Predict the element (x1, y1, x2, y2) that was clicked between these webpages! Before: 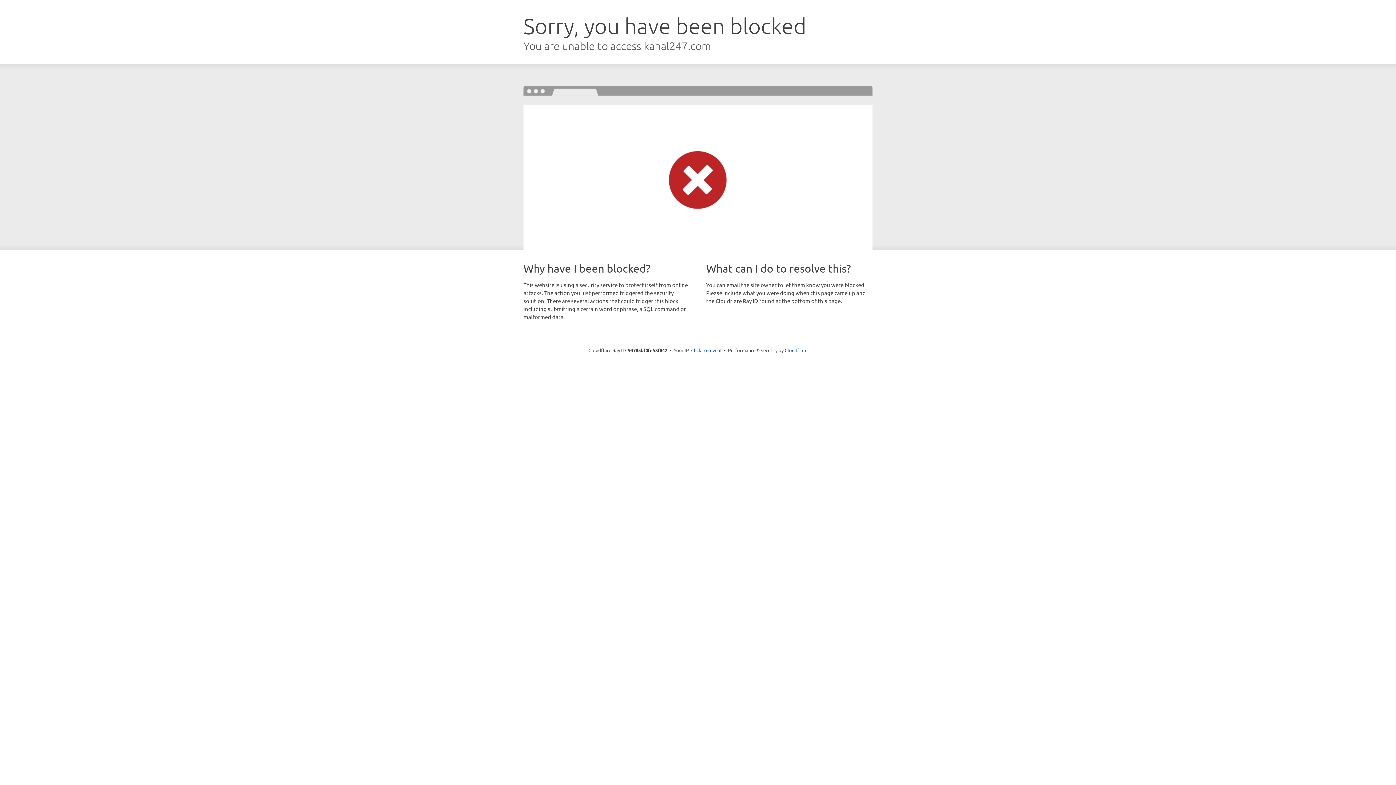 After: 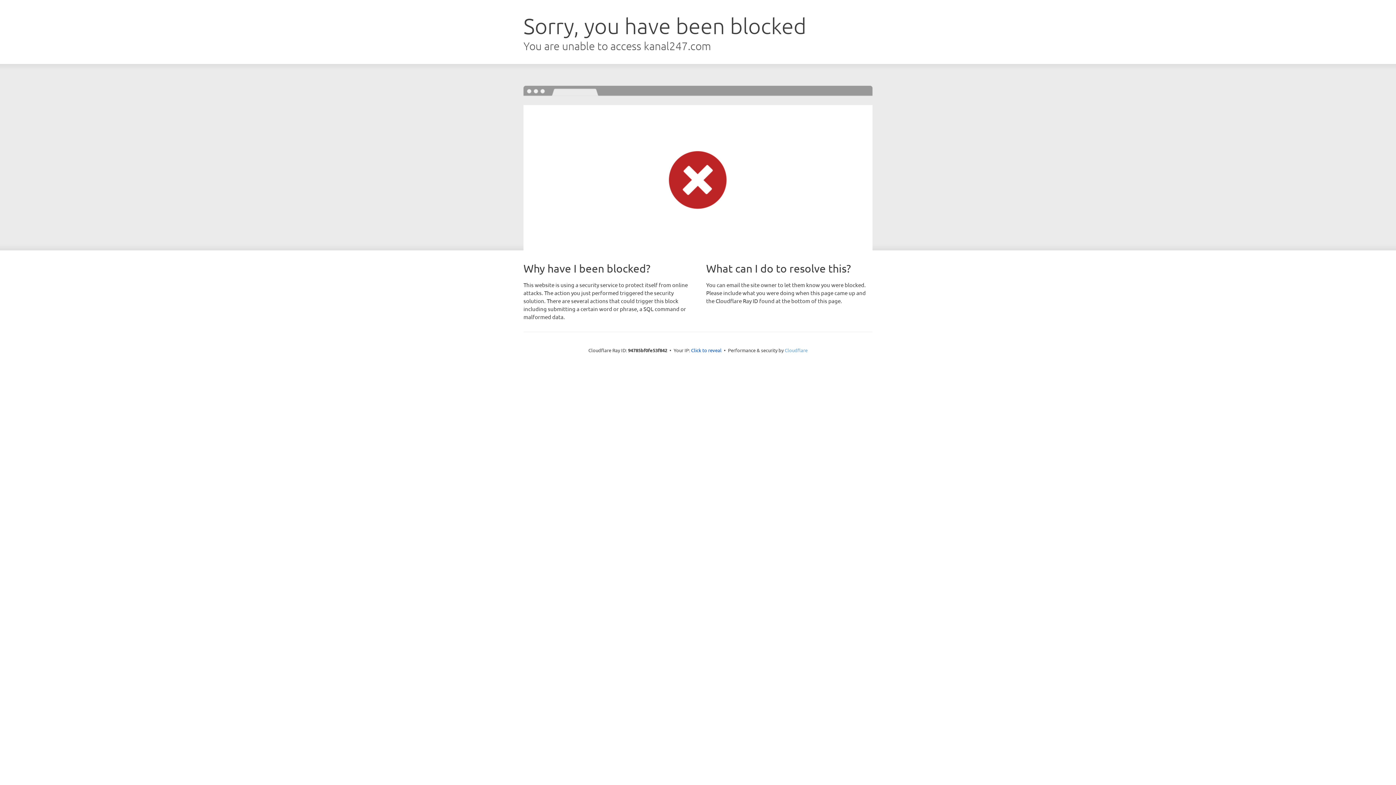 Action: bbox: (784, 347, 807, 353) label: Cloudflare